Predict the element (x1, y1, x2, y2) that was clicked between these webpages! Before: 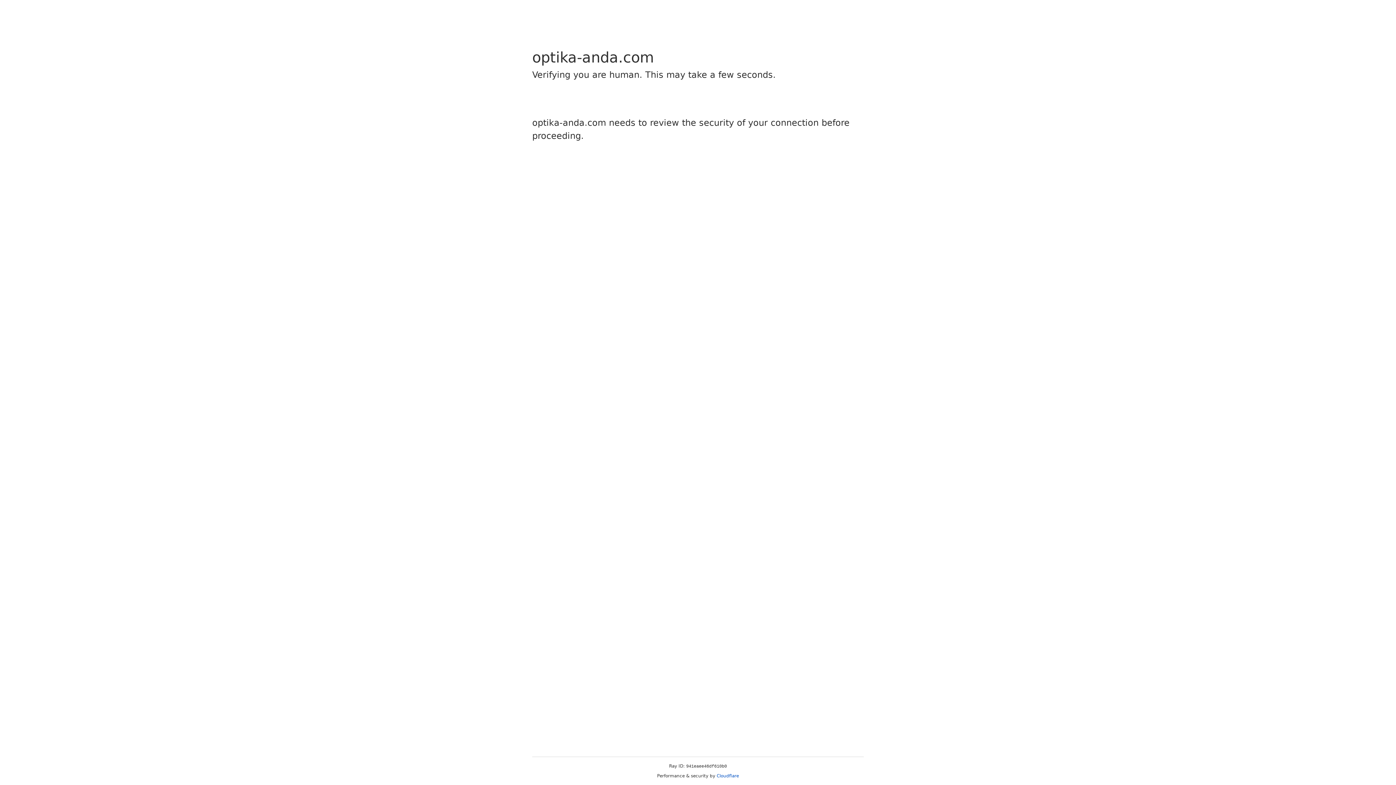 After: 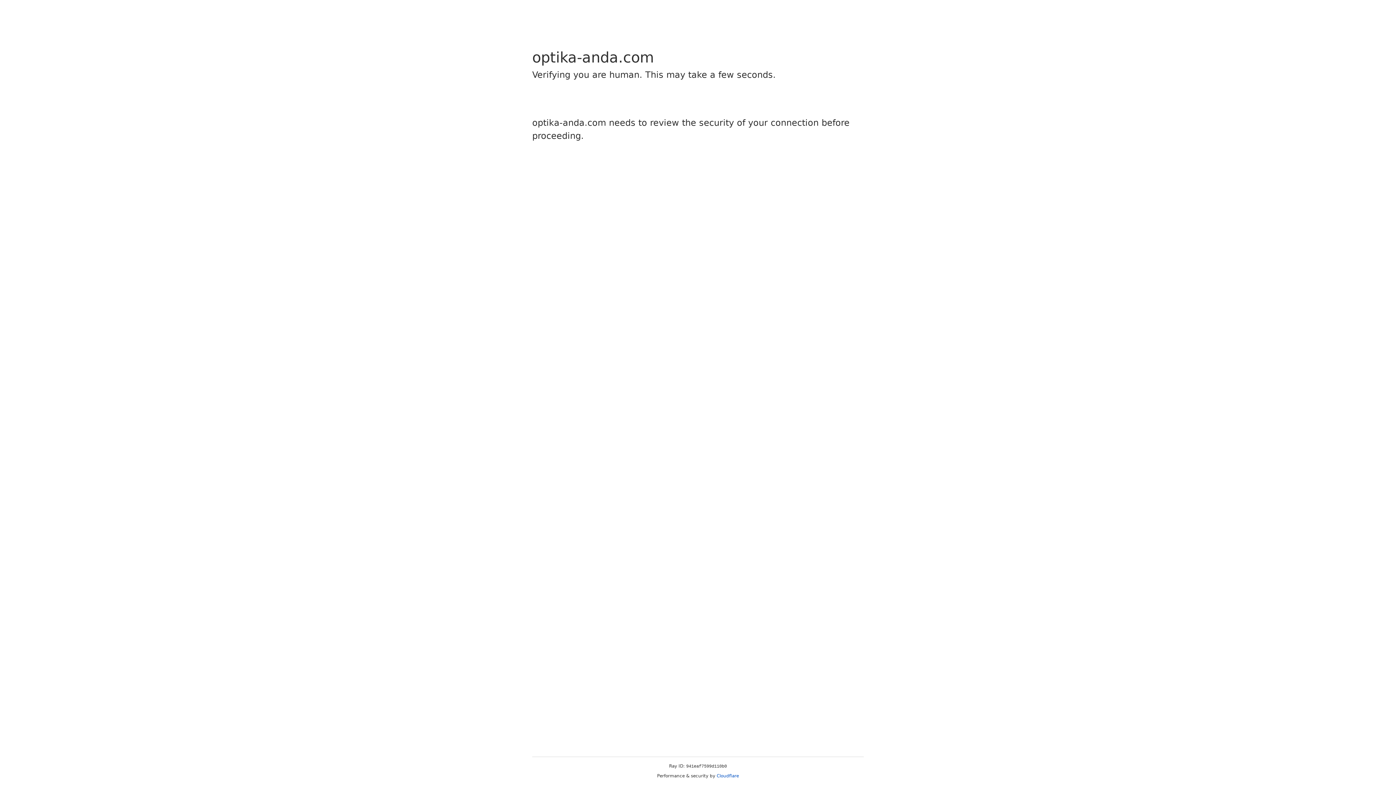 Action: label: Cloudflare bbox: (716, 773, 739, 778)